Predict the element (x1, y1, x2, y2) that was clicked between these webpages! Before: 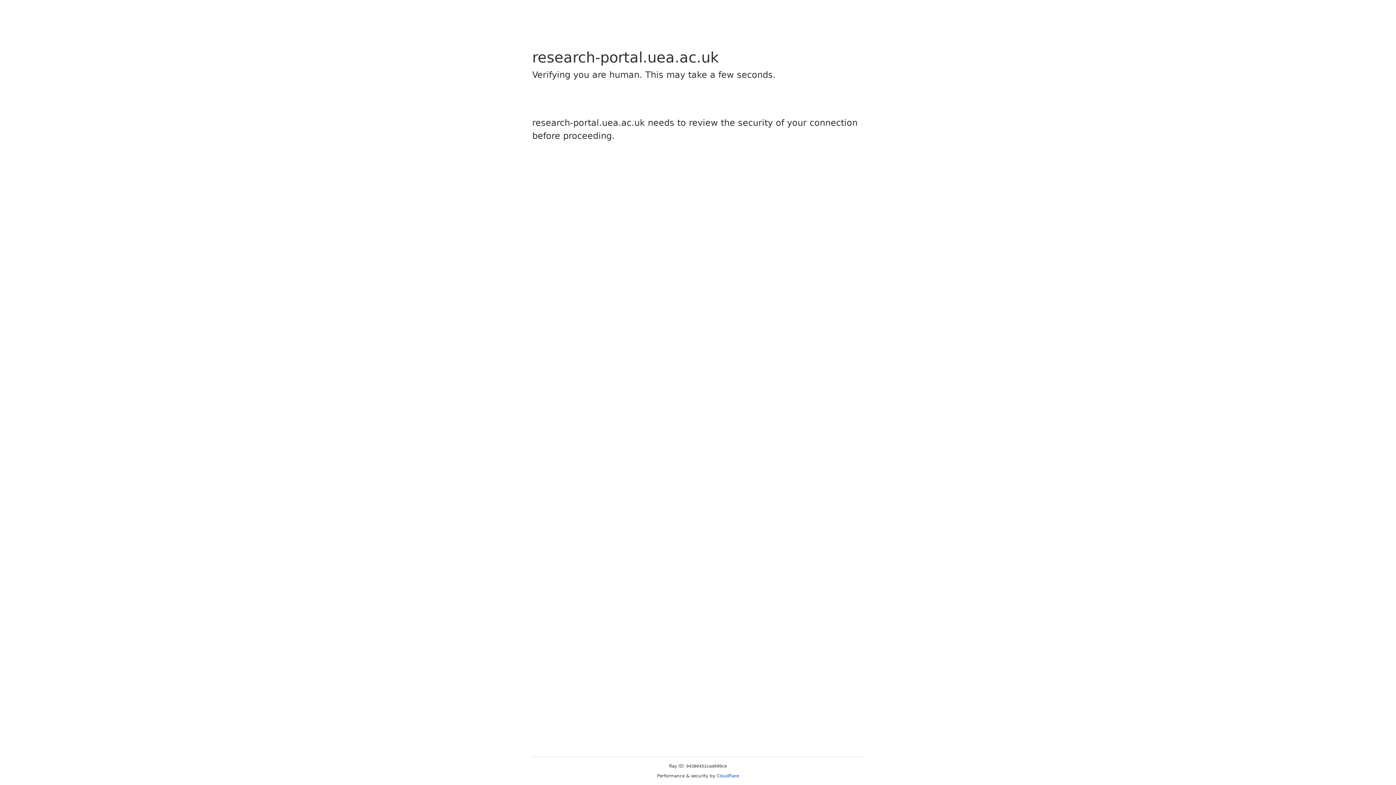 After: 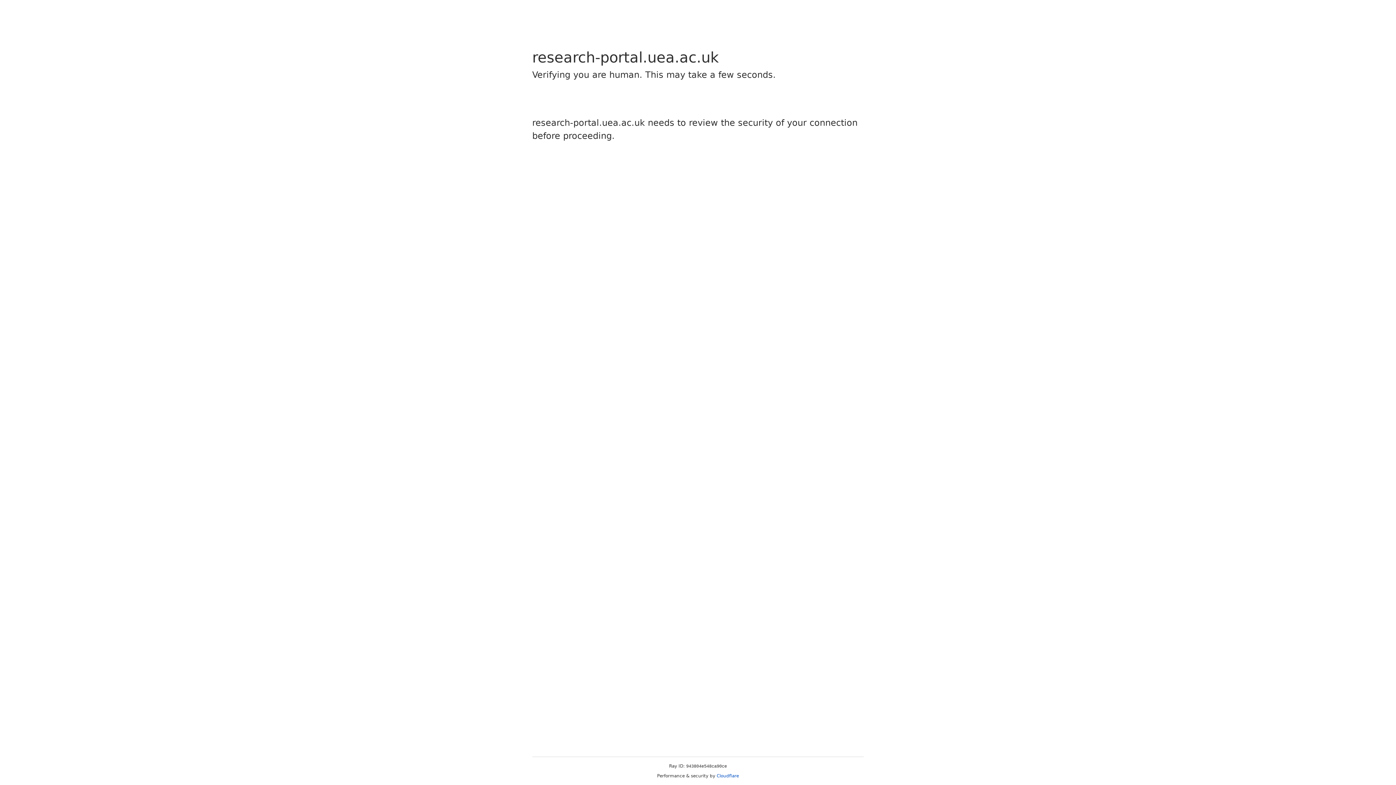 Action: label: Cloudflare bbox: (716, 773, 739, 778)